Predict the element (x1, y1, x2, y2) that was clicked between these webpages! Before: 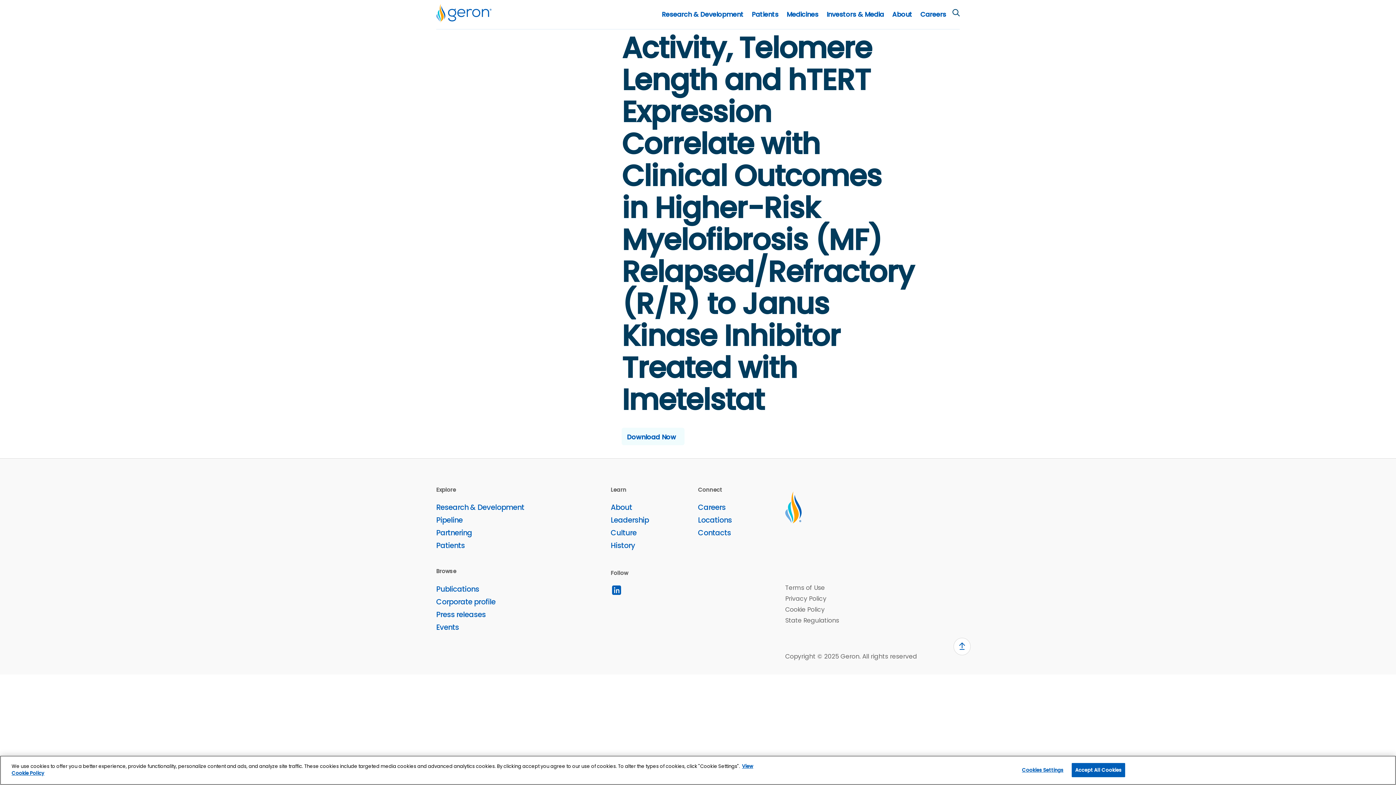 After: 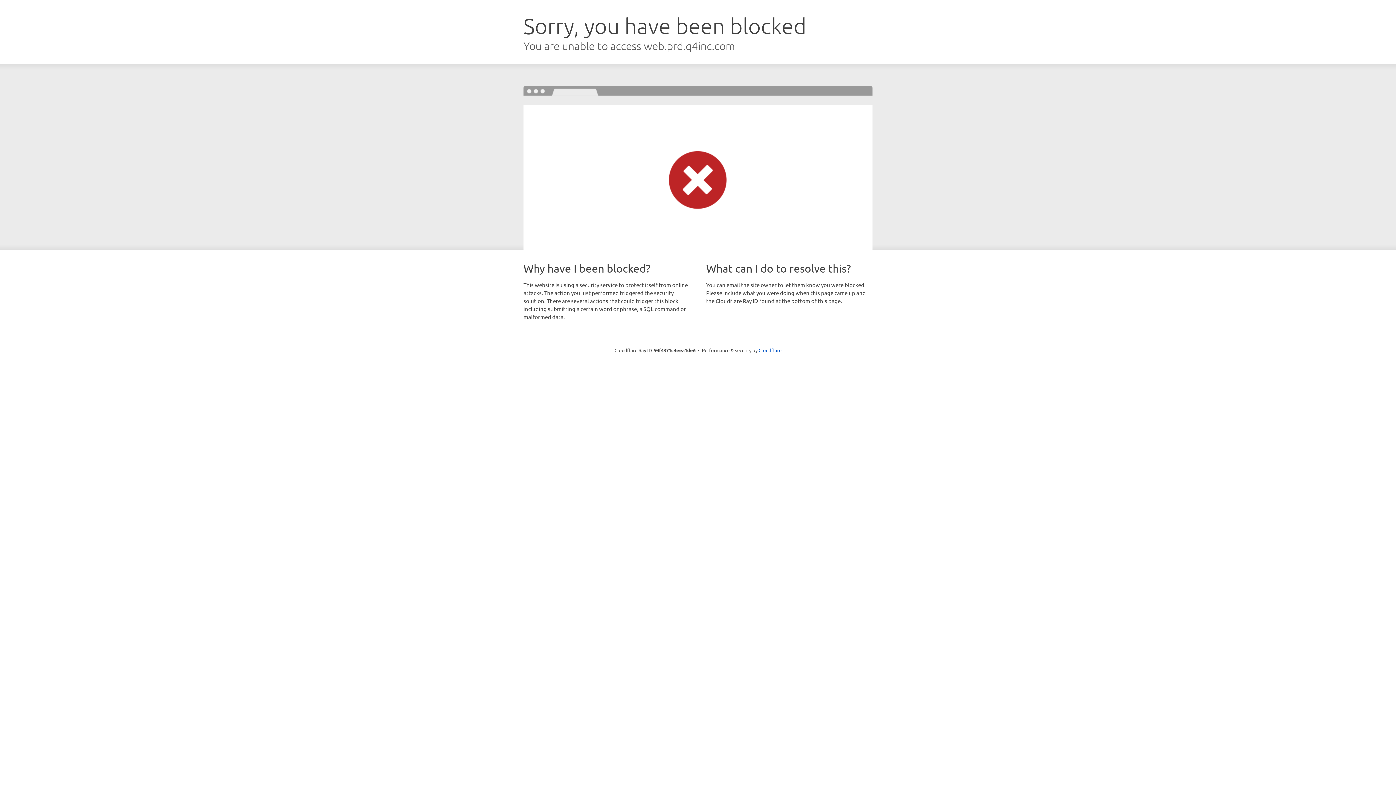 Action: bbox: (826, 9, 884, 40) label: Investors & Media